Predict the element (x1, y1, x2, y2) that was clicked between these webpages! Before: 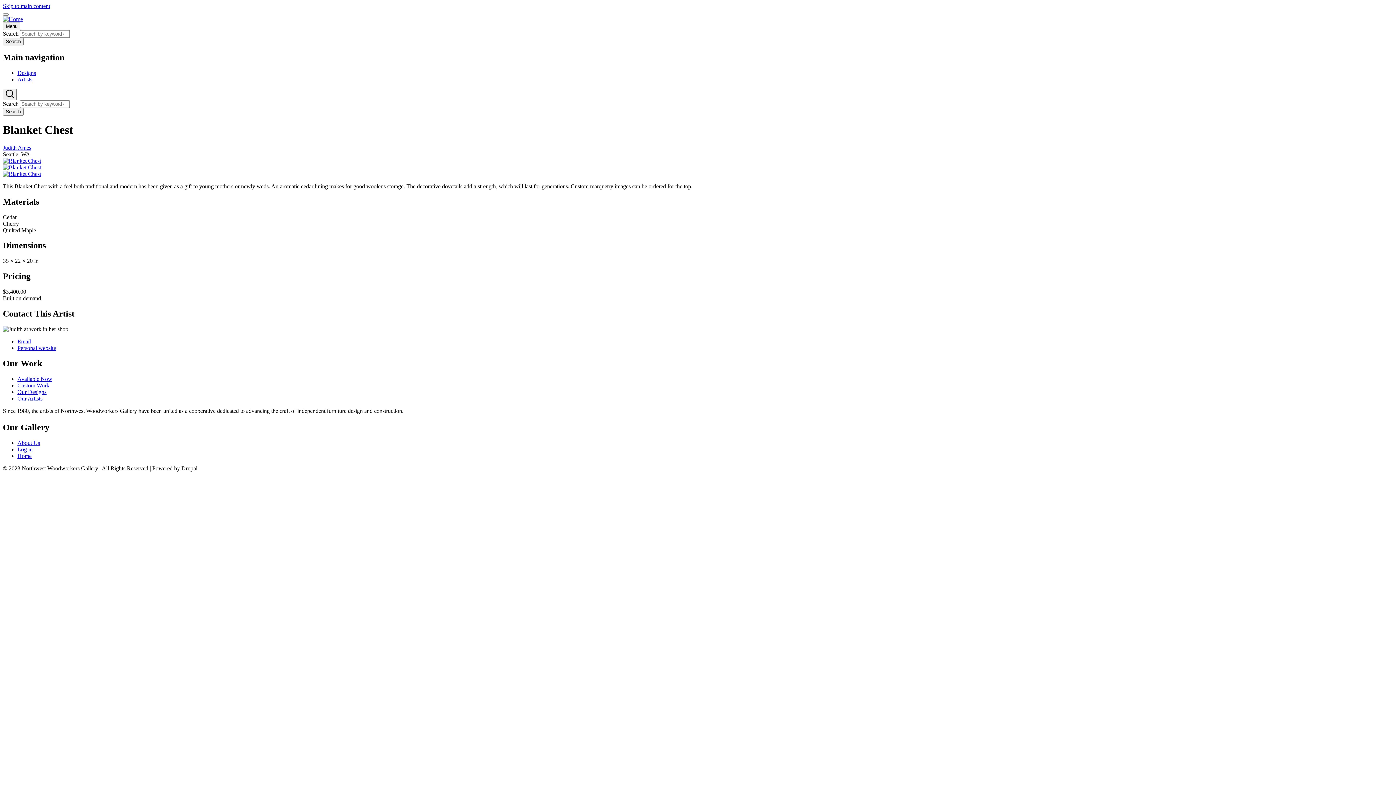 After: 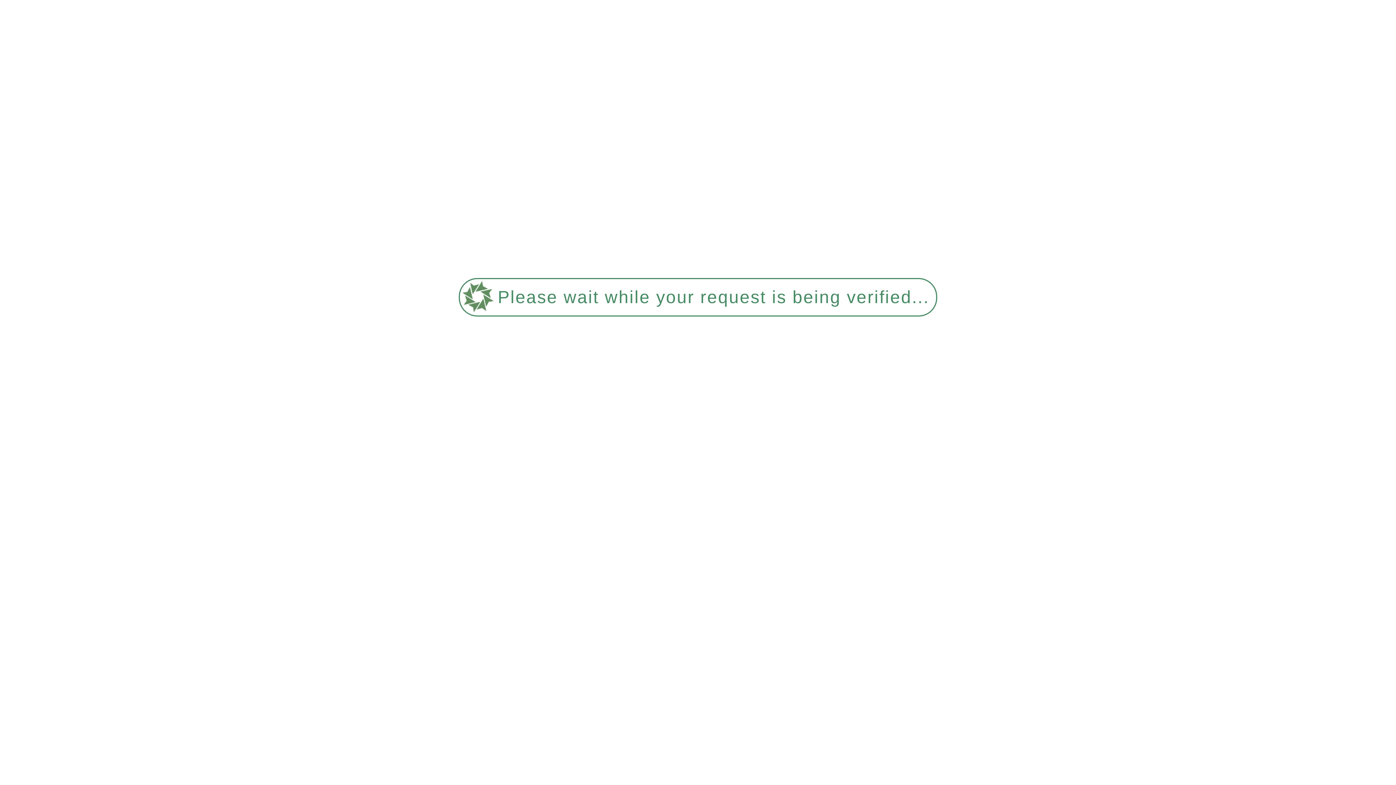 Action: bbox: (2, 107, 23, 115) label: Search